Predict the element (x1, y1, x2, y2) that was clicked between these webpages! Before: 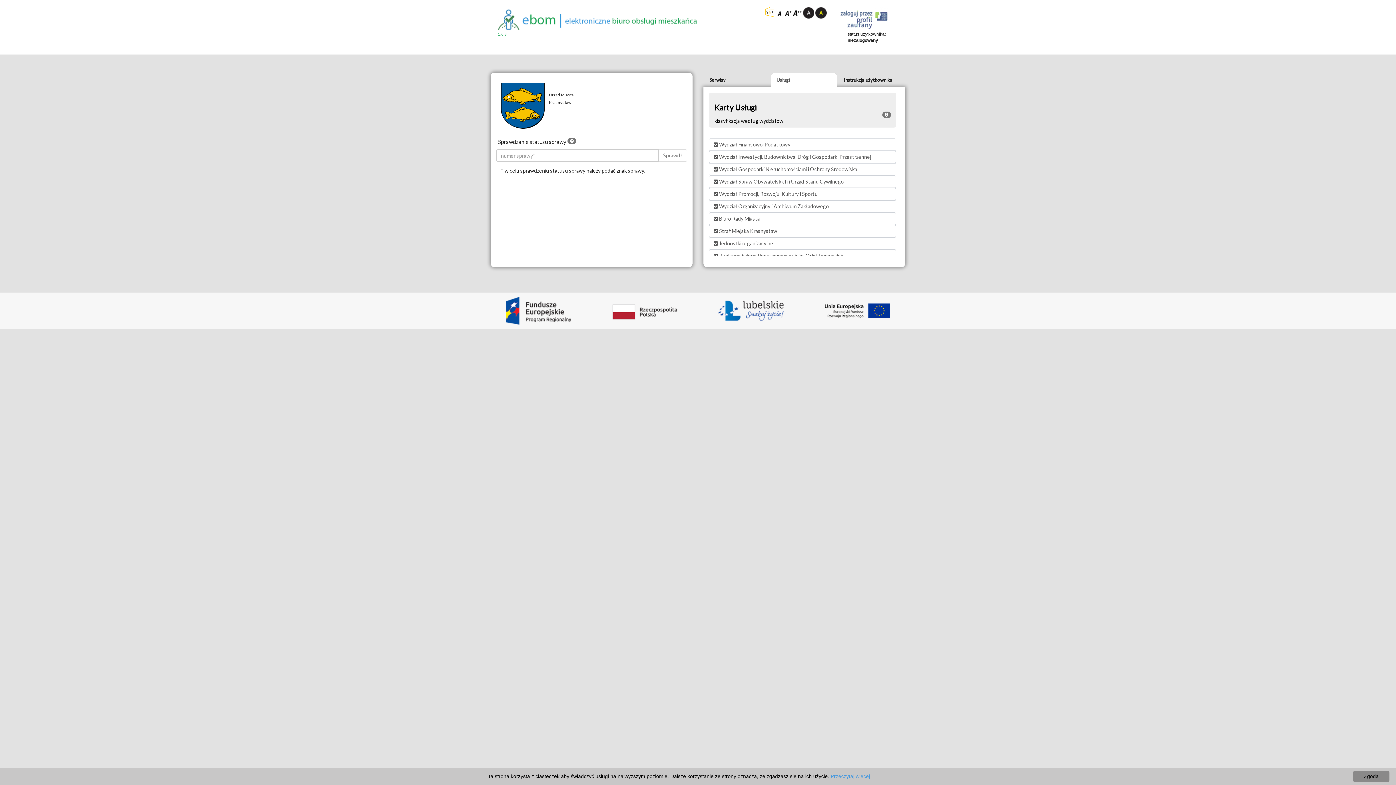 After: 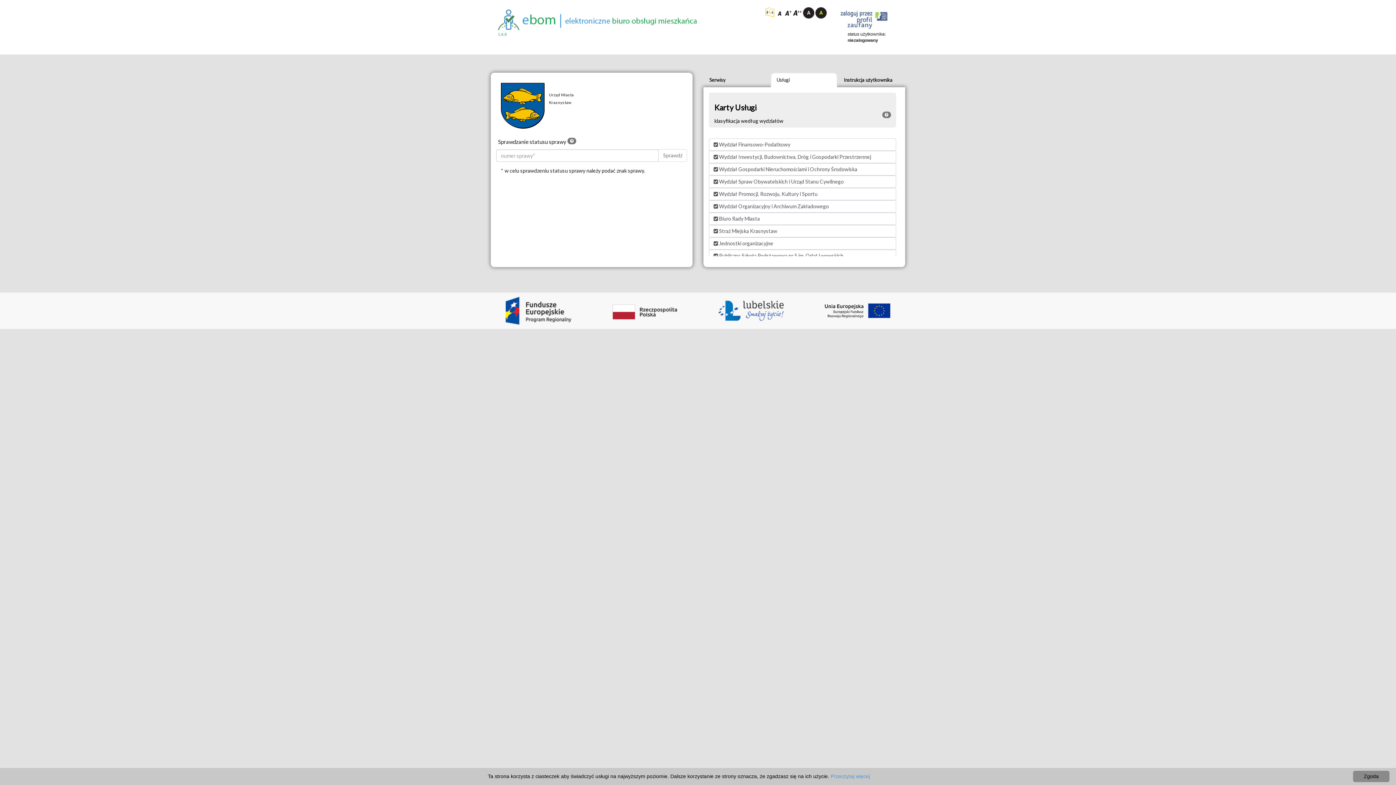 Action: bbox: (498, 15, 701, 21)